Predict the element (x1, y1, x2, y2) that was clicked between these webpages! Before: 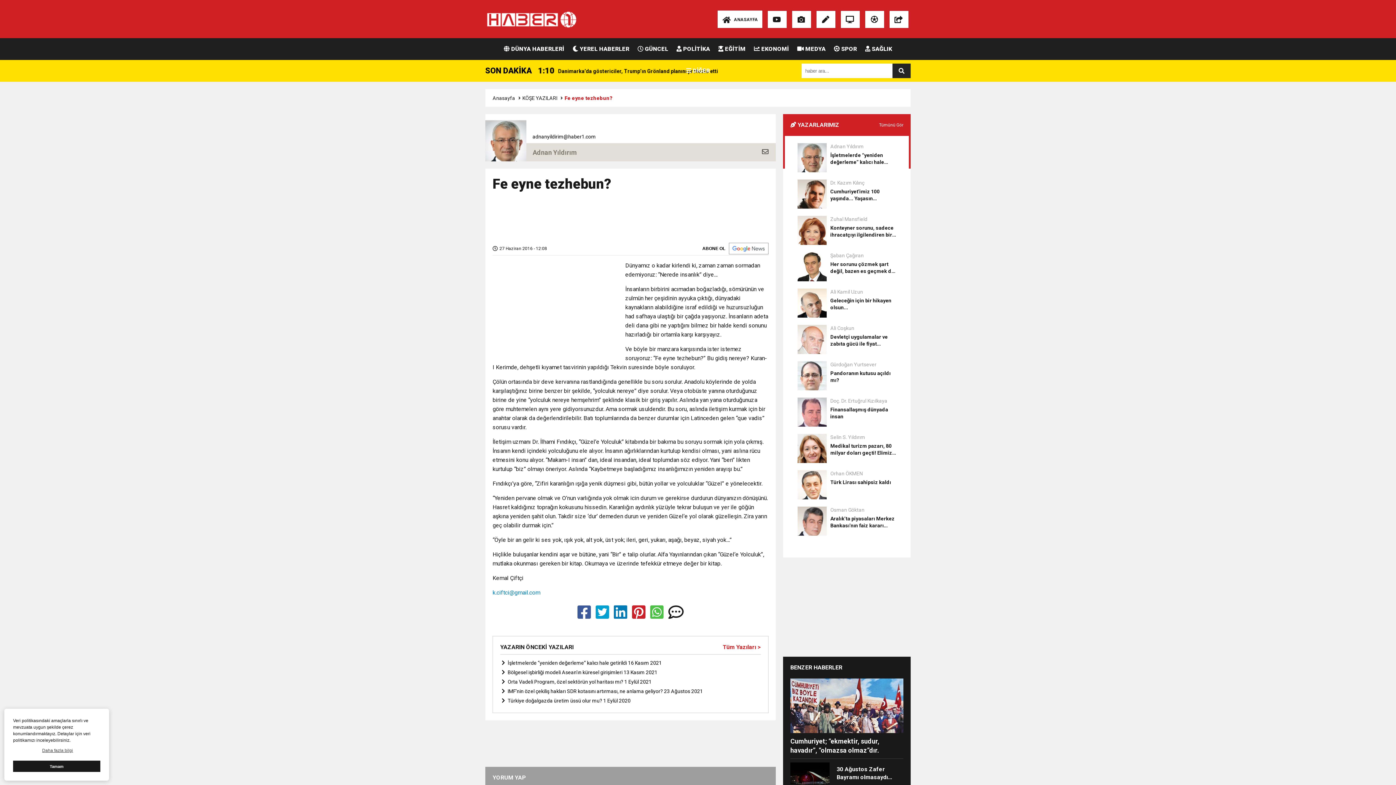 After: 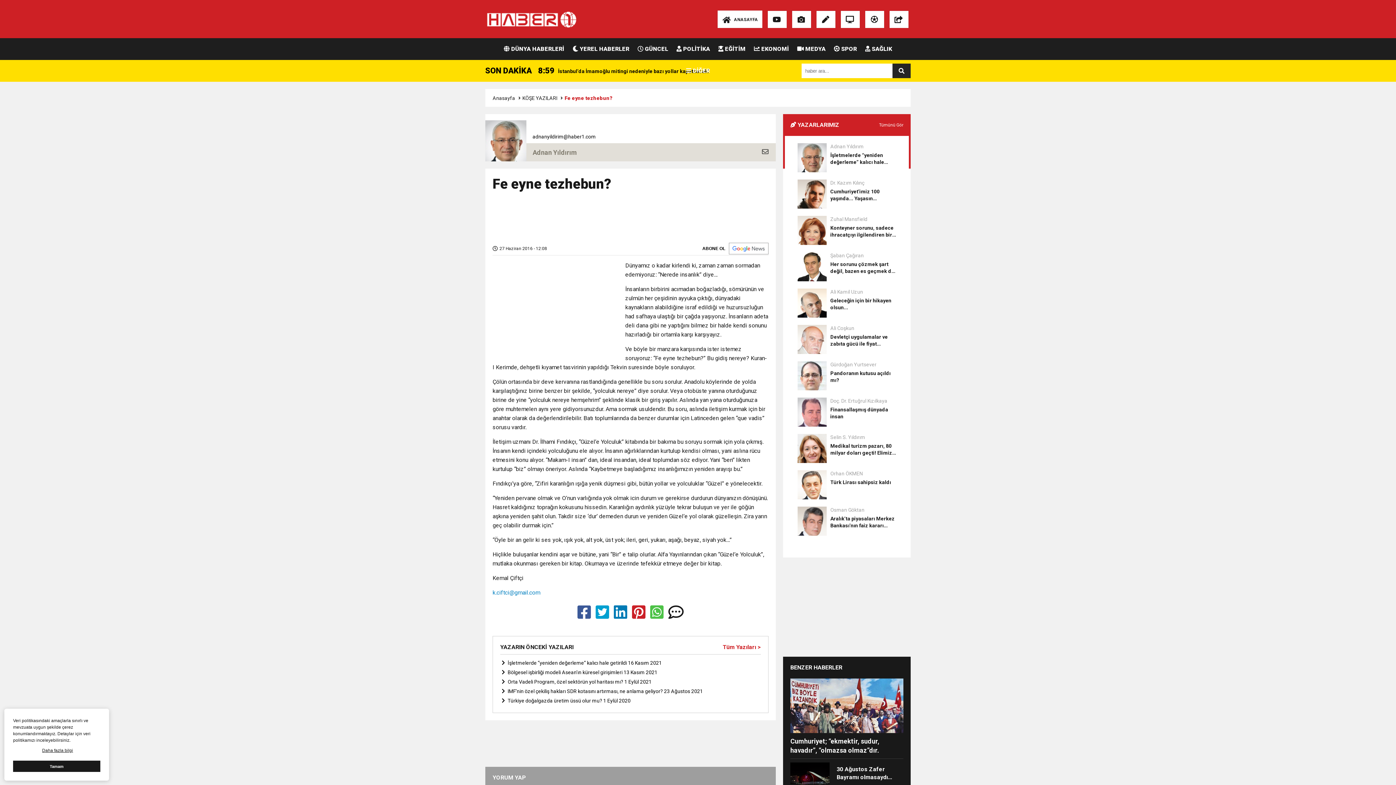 Action: label: çerezler hakkında bbox: (13, 746, 102, 755)